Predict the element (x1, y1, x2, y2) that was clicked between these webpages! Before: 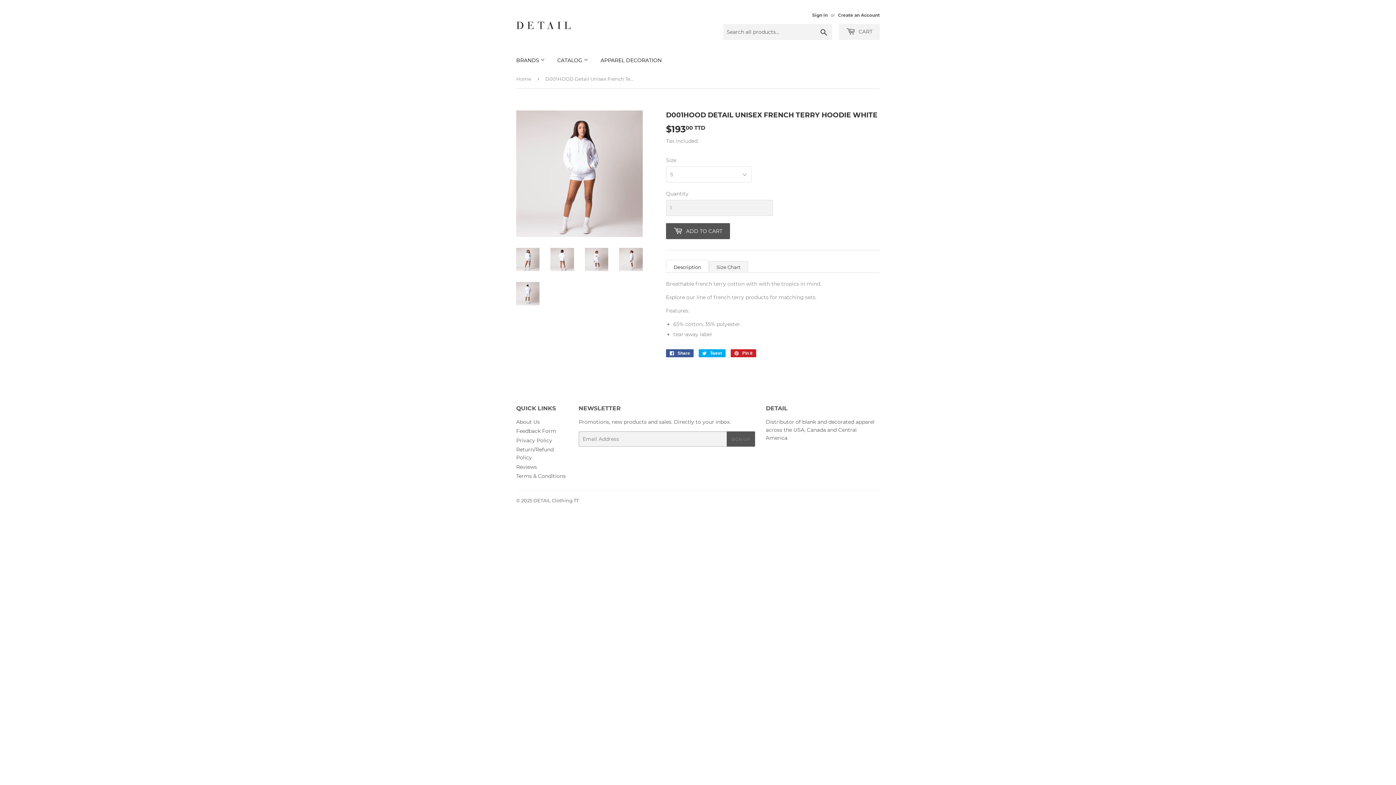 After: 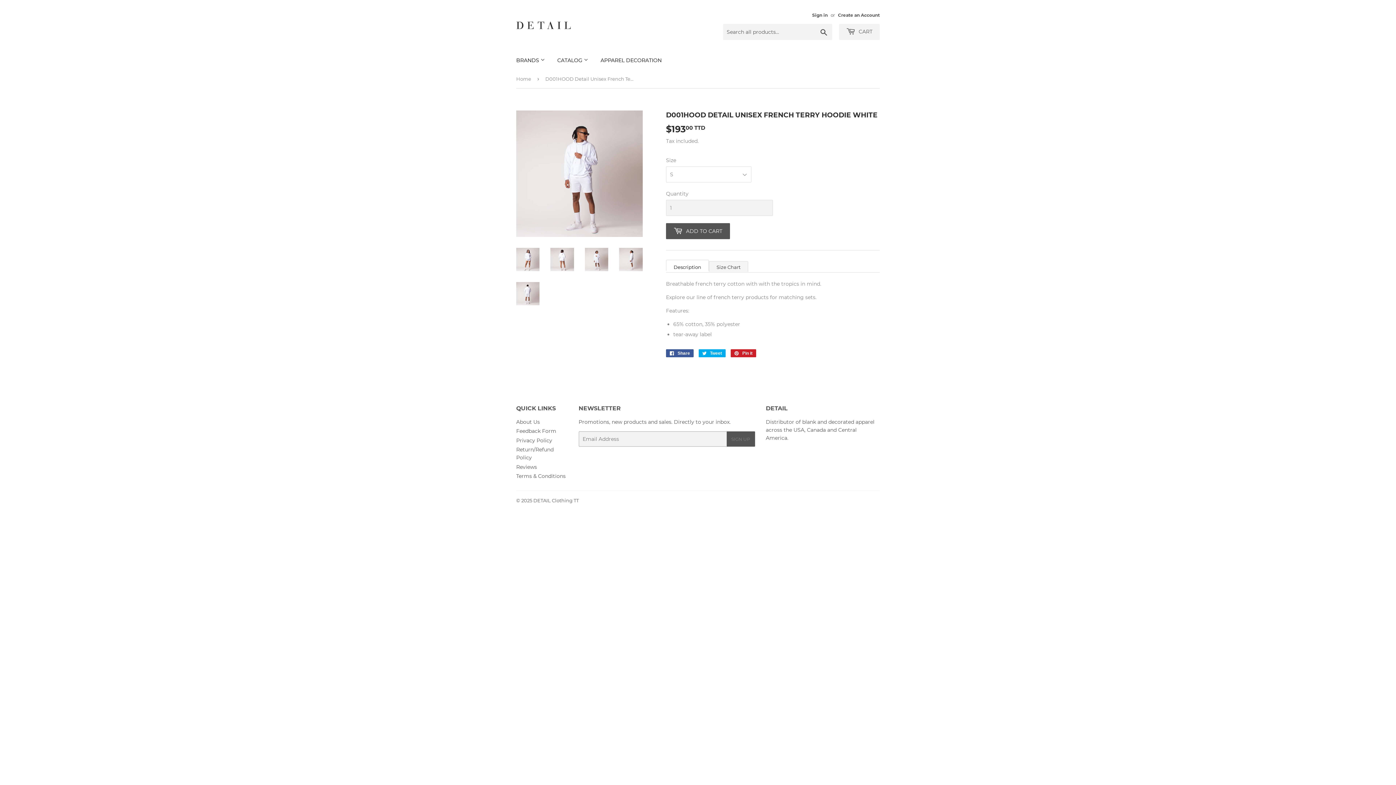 Action: bbox: (585, 247, 608, 271)